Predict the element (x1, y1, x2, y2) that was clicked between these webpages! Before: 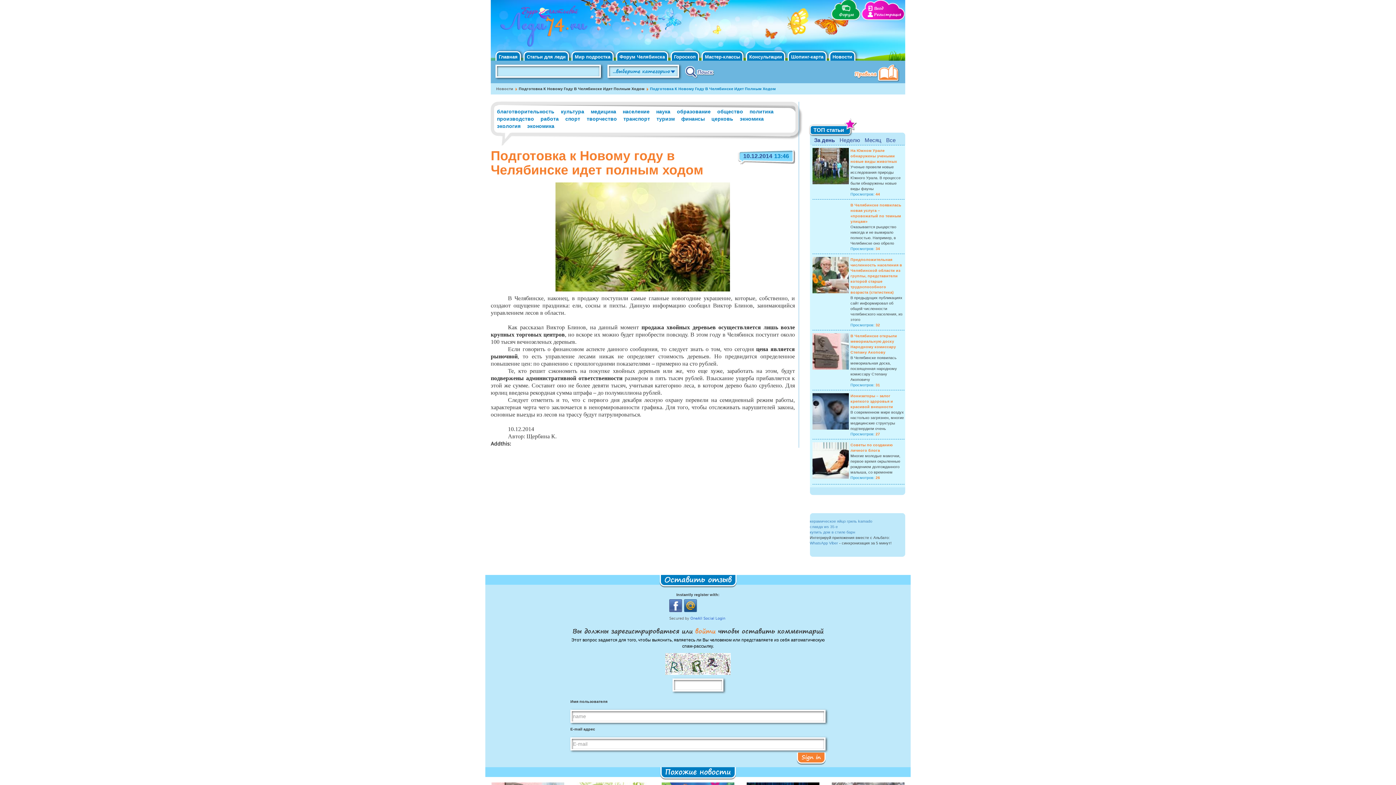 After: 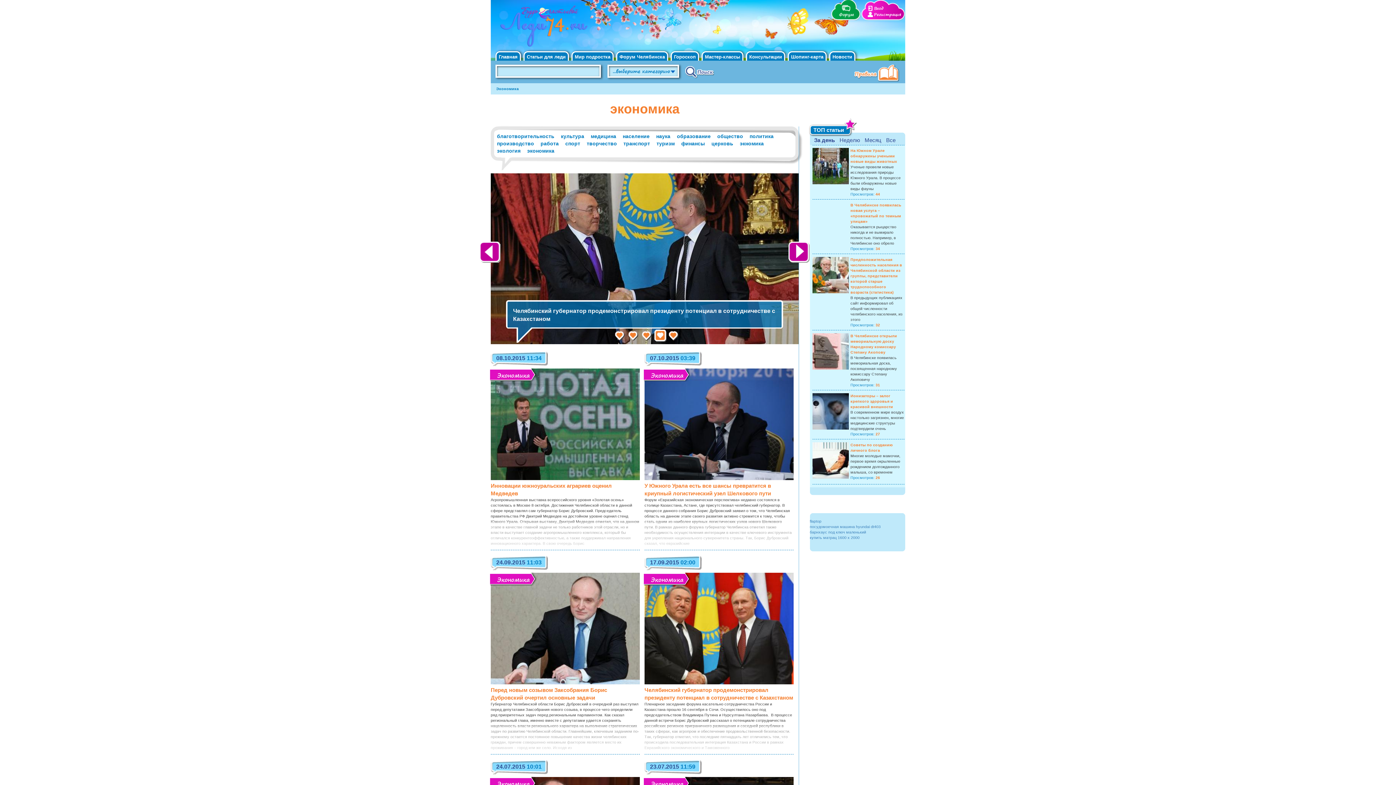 Action: bbox: (527, 123, 554, 129) label: экономика